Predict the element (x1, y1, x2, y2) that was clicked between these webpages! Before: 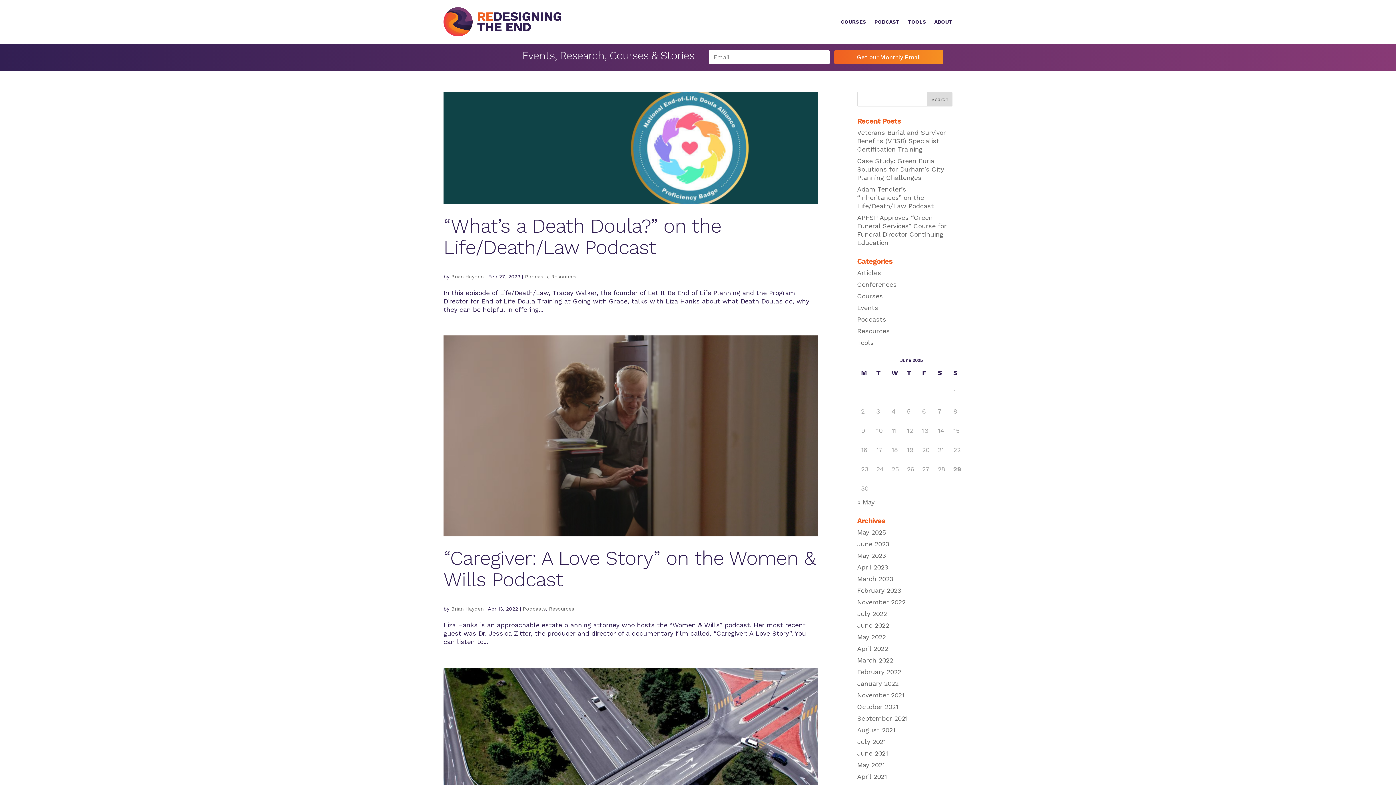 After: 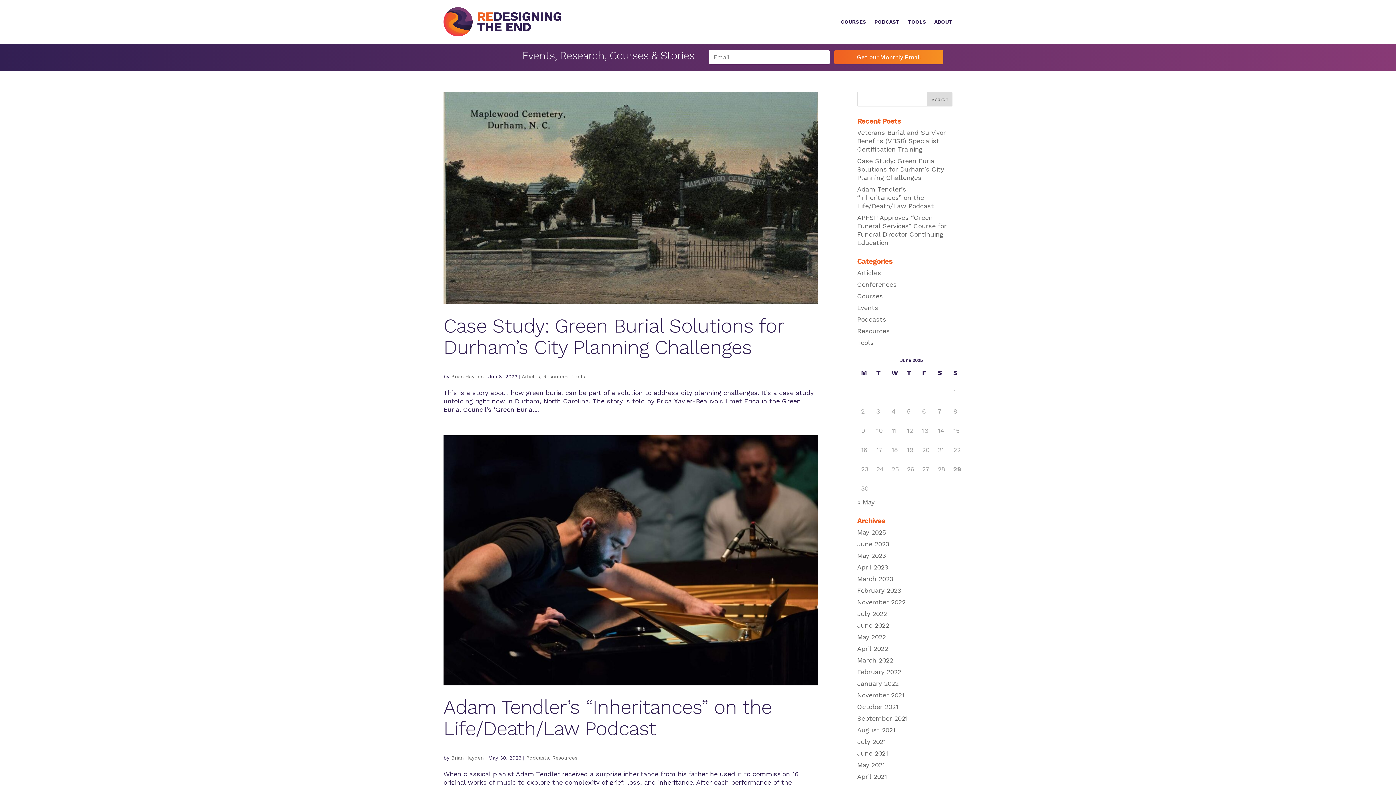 Action: label: Resources bbox: (857, 327, 890, 334)